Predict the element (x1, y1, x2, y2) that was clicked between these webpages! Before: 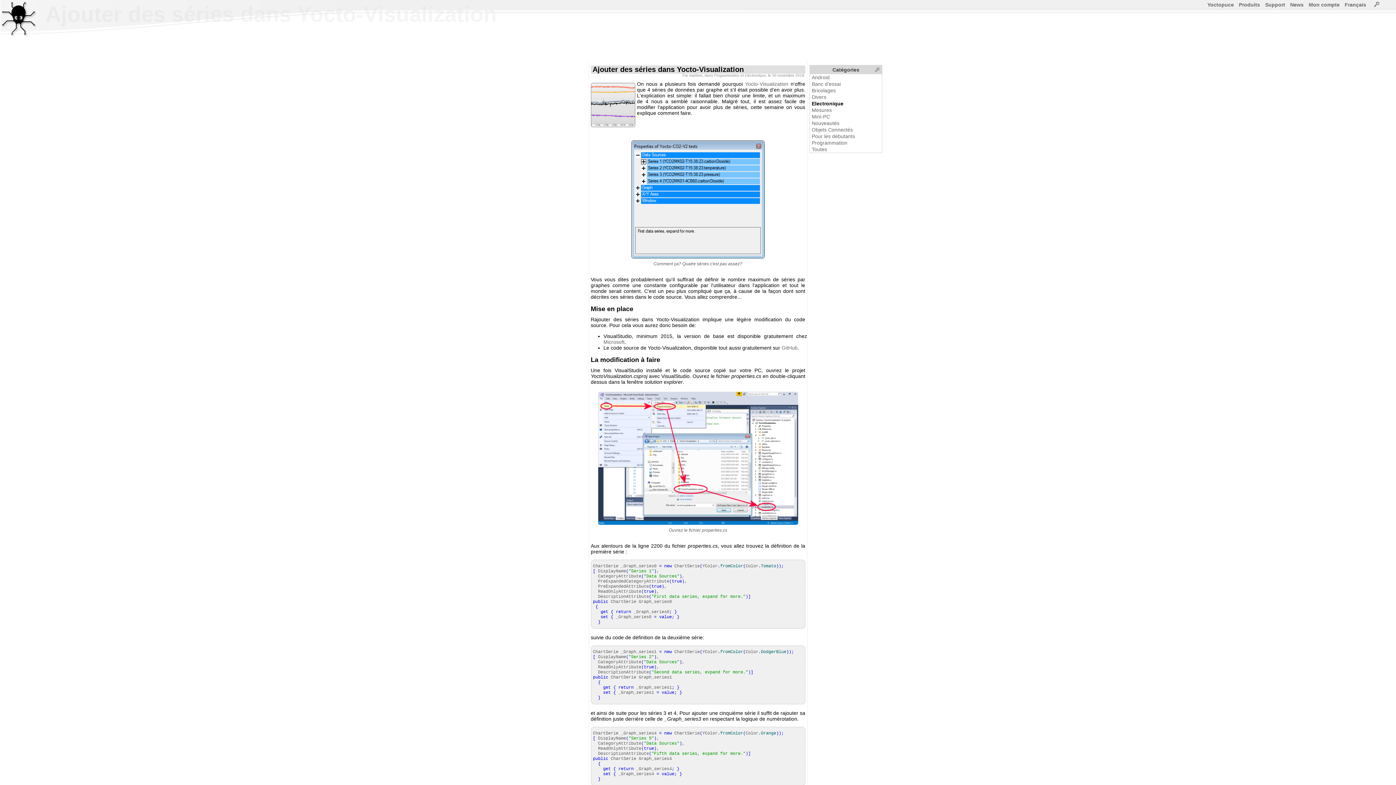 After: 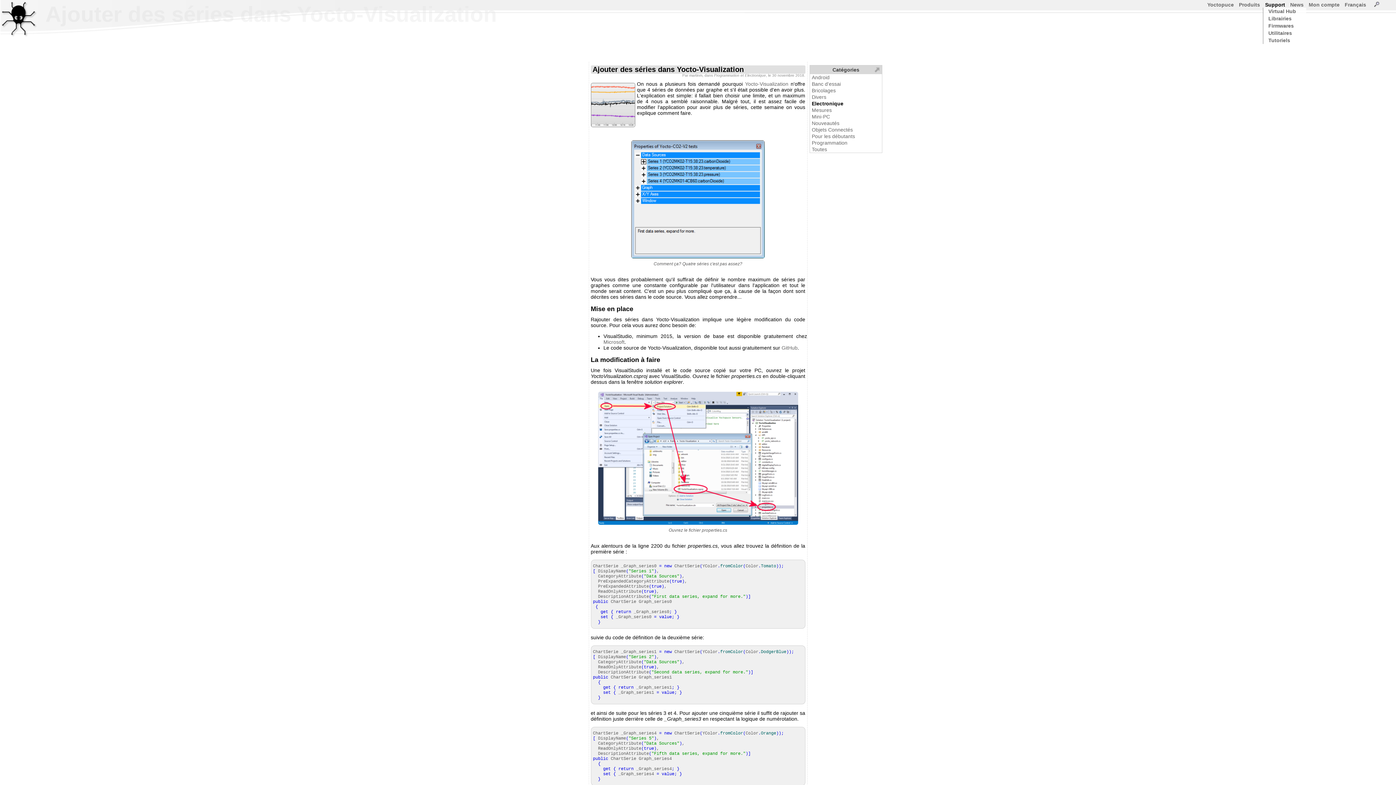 Action: bbox: (1265, 1, 1285, 7) label: Support